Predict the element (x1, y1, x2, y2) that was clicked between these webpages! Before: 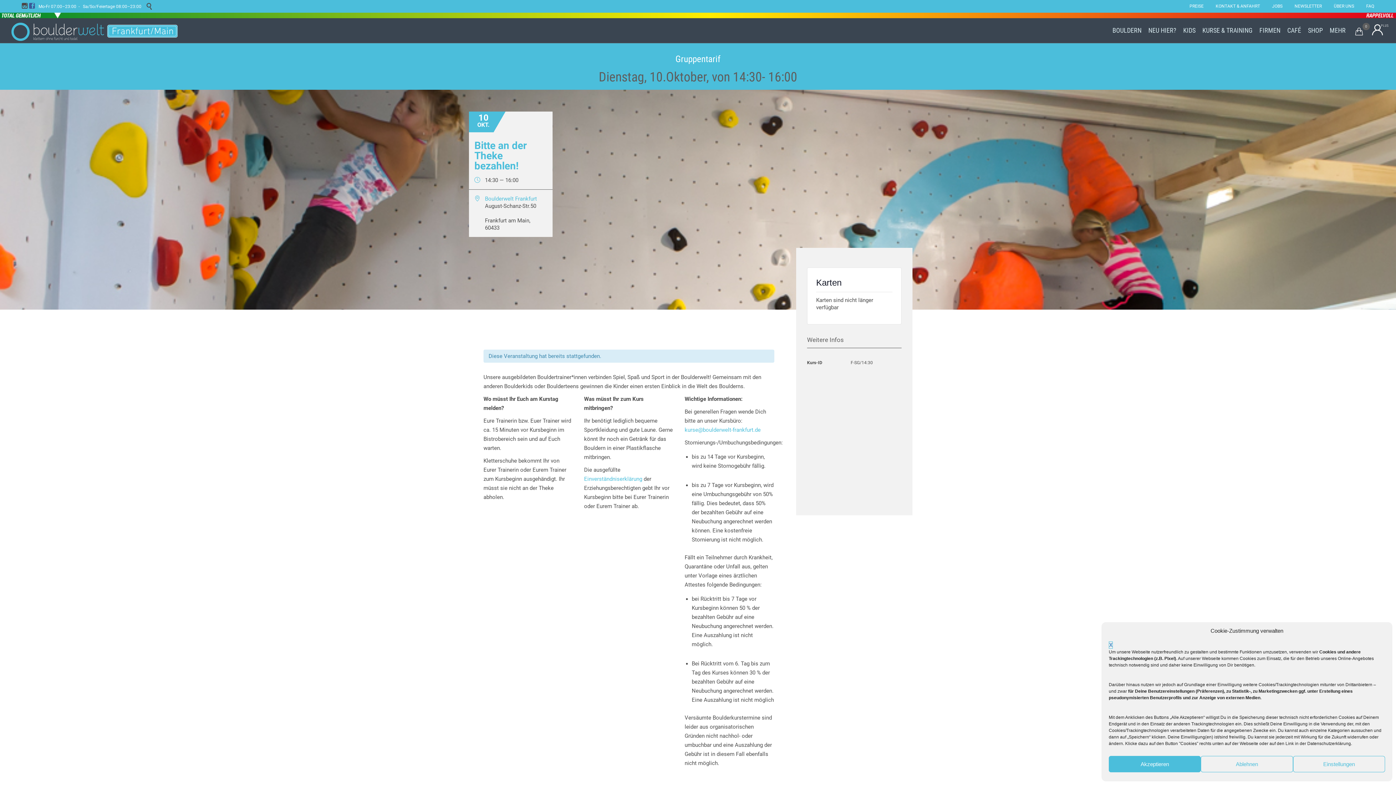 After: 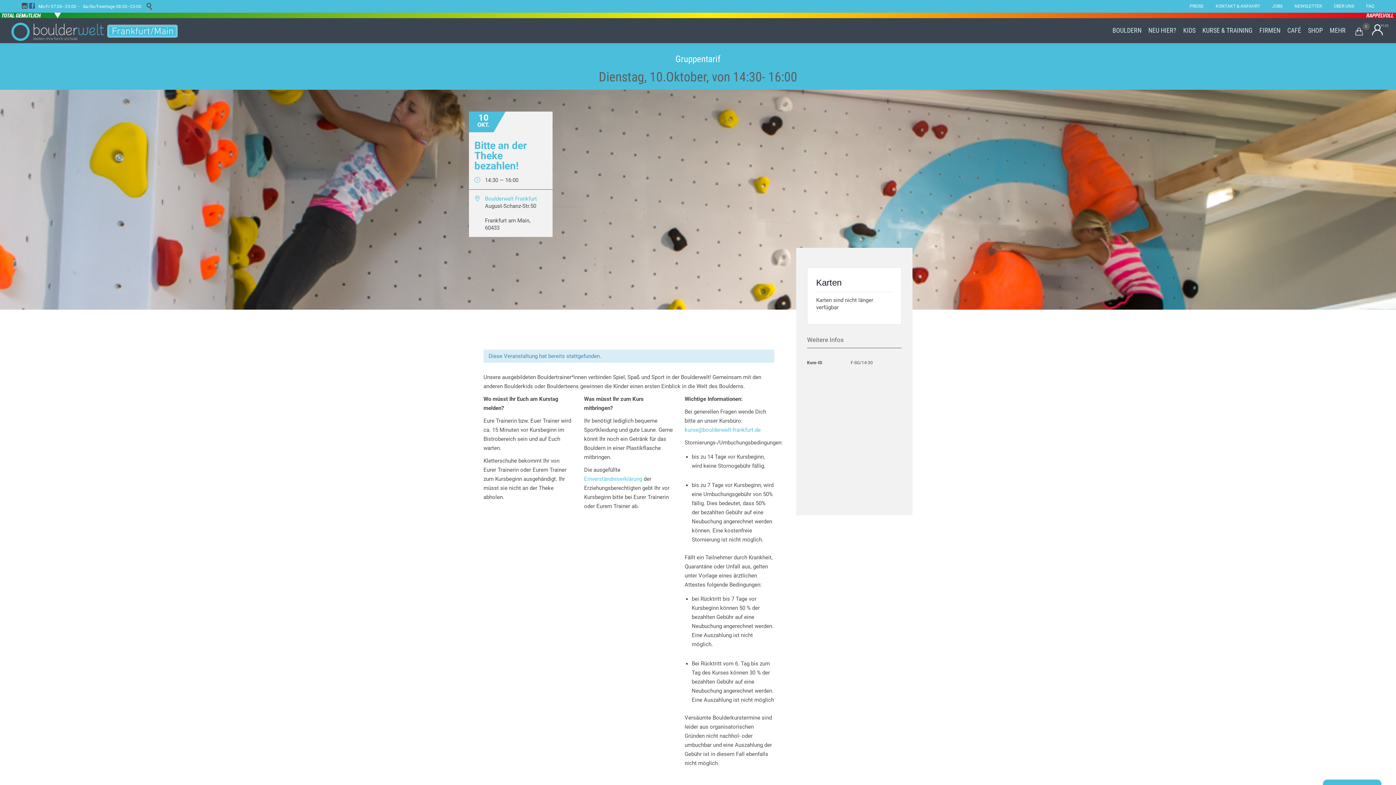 Action: bbox: (1201, 756, 1293, 772) label: Ablehnen